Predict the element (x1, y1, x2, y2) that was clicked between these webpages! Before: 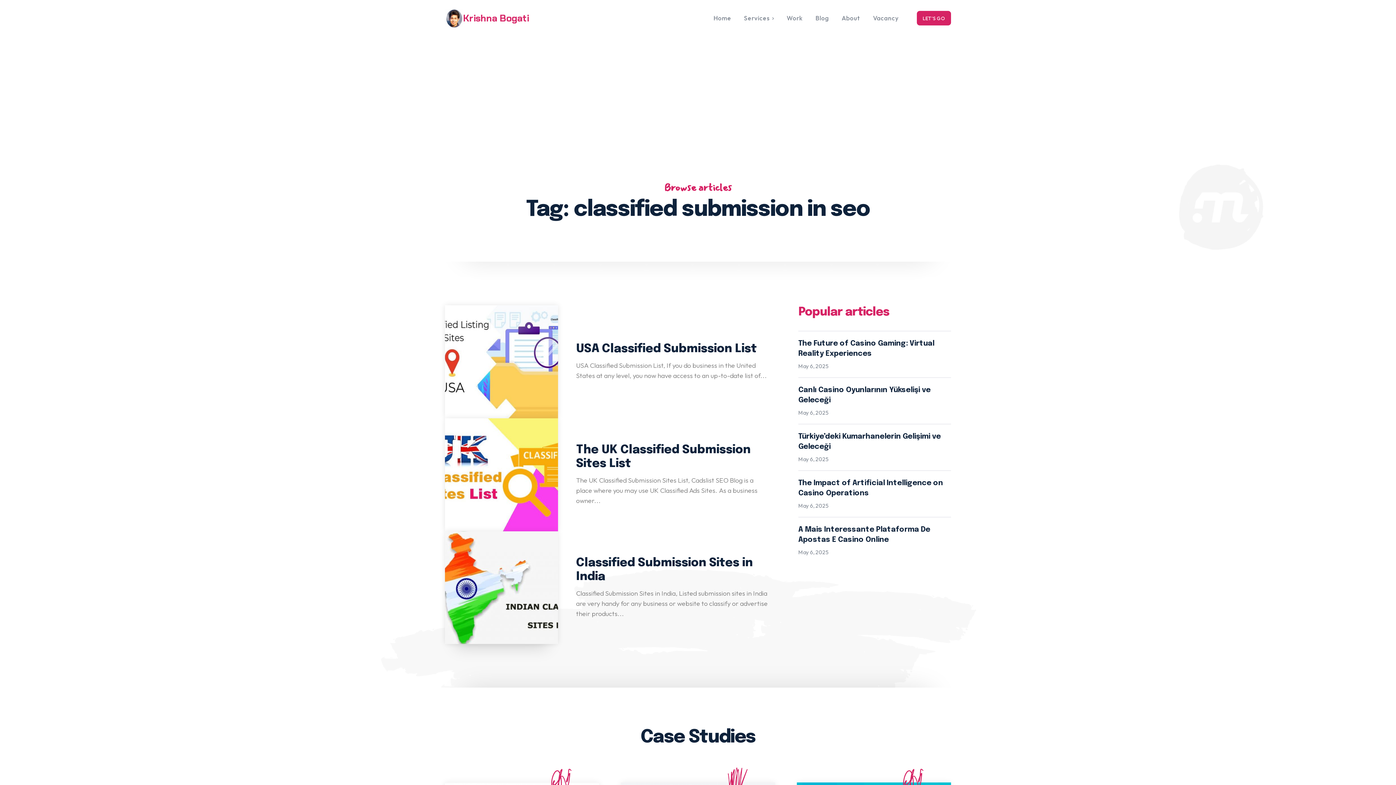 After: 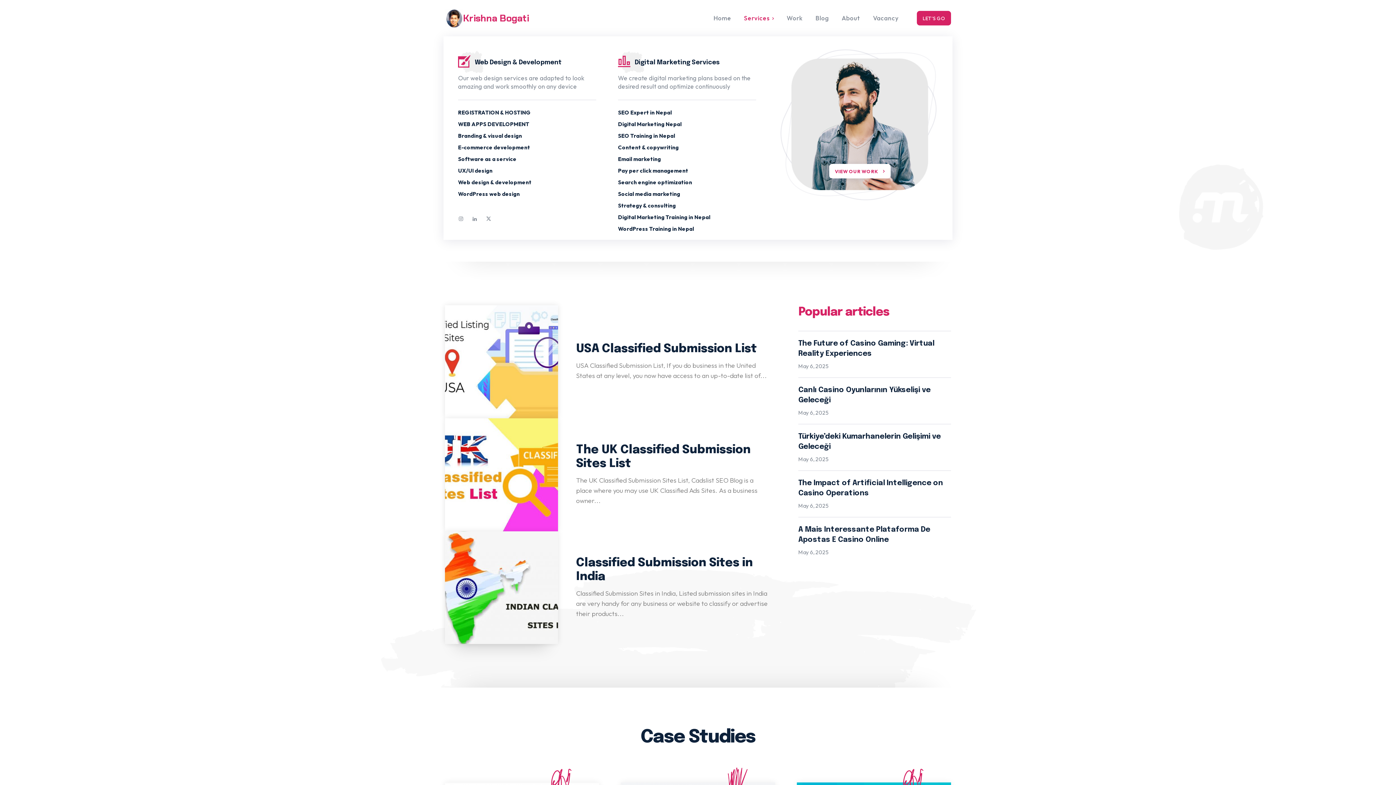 Action: bbox: (740, 0, 777, 36) label: Services